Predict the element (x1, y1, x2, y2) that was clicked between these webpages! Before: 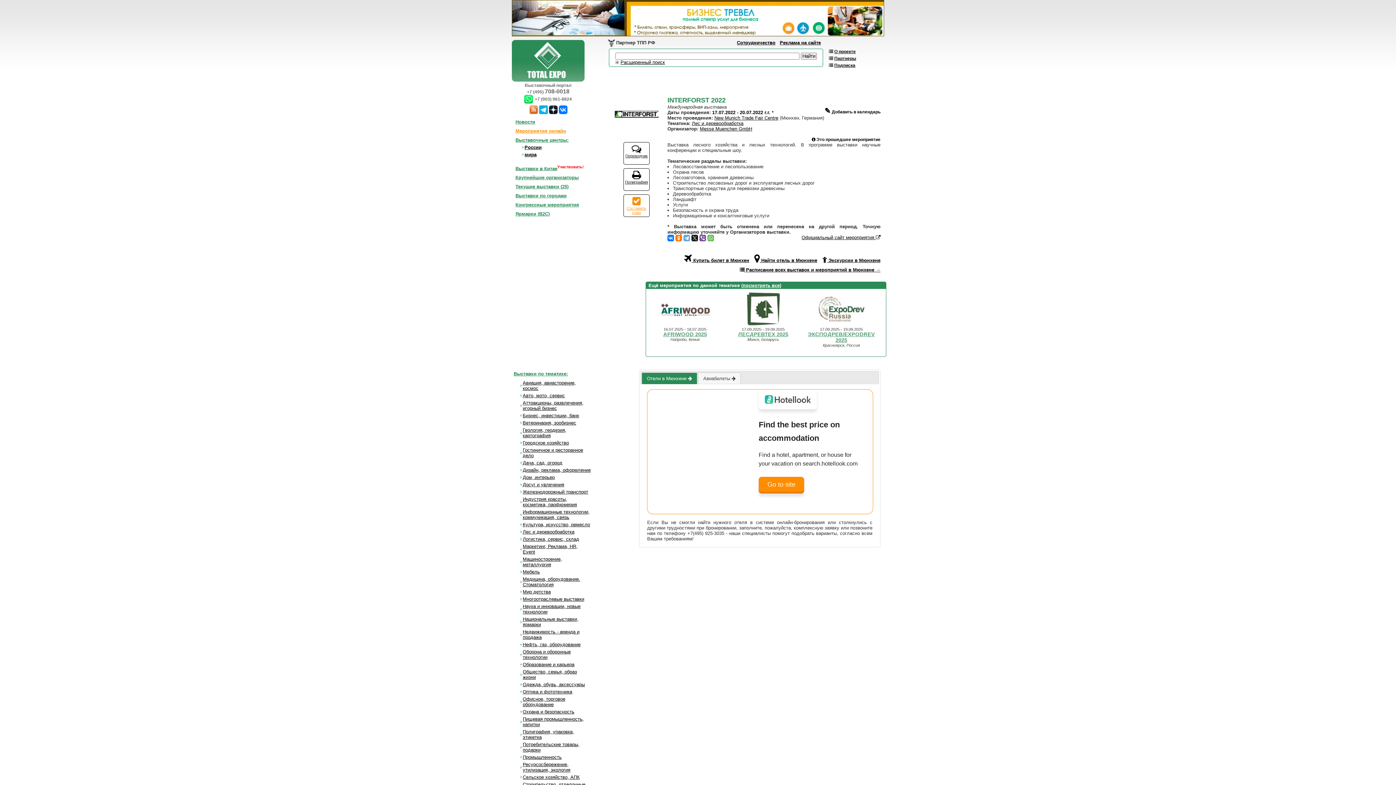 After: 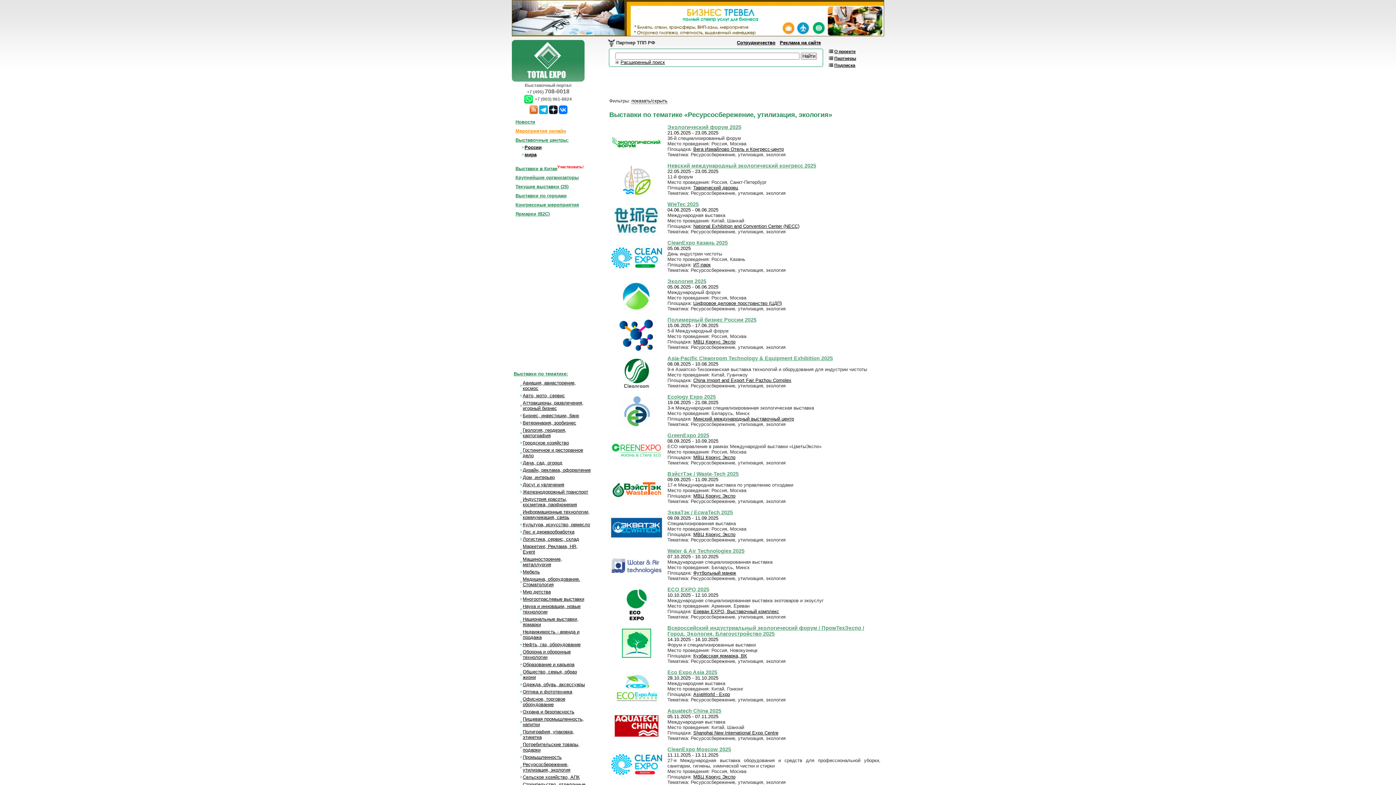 Action: label: Ресурсосбережение, утилизация, экология bbox: (522, 762, 570, 773)